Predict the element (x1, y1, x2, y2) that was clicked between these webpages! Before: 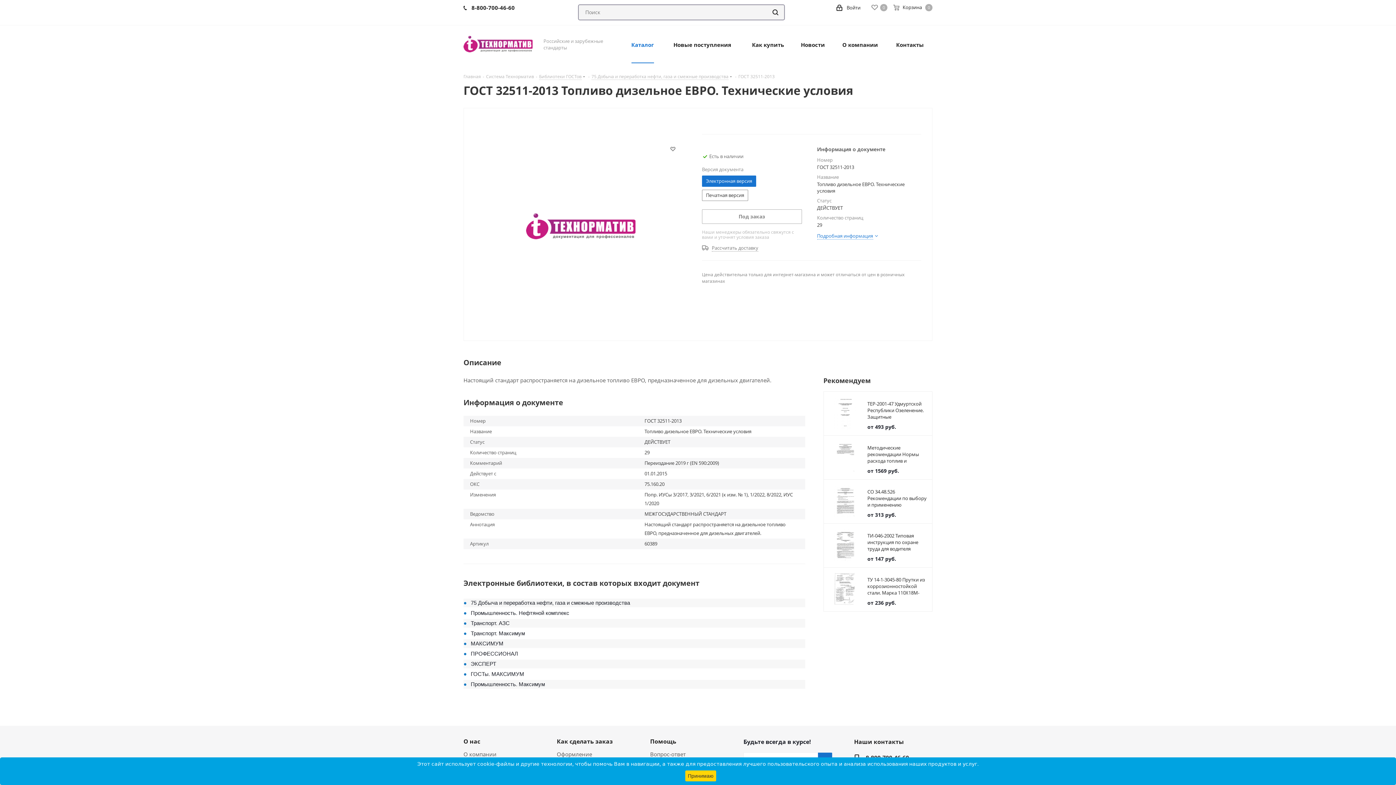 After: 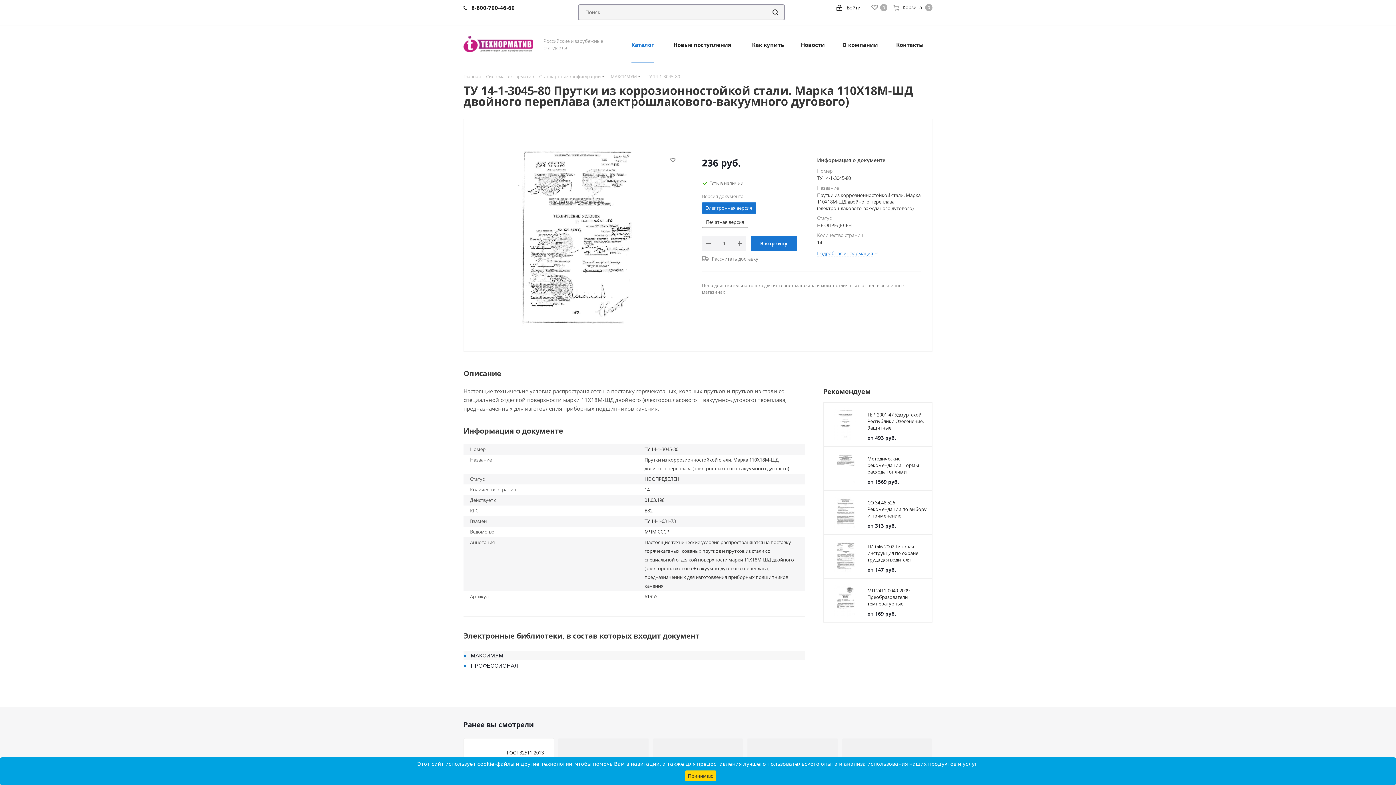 Action: bbox: (829, 573, 862, 606)